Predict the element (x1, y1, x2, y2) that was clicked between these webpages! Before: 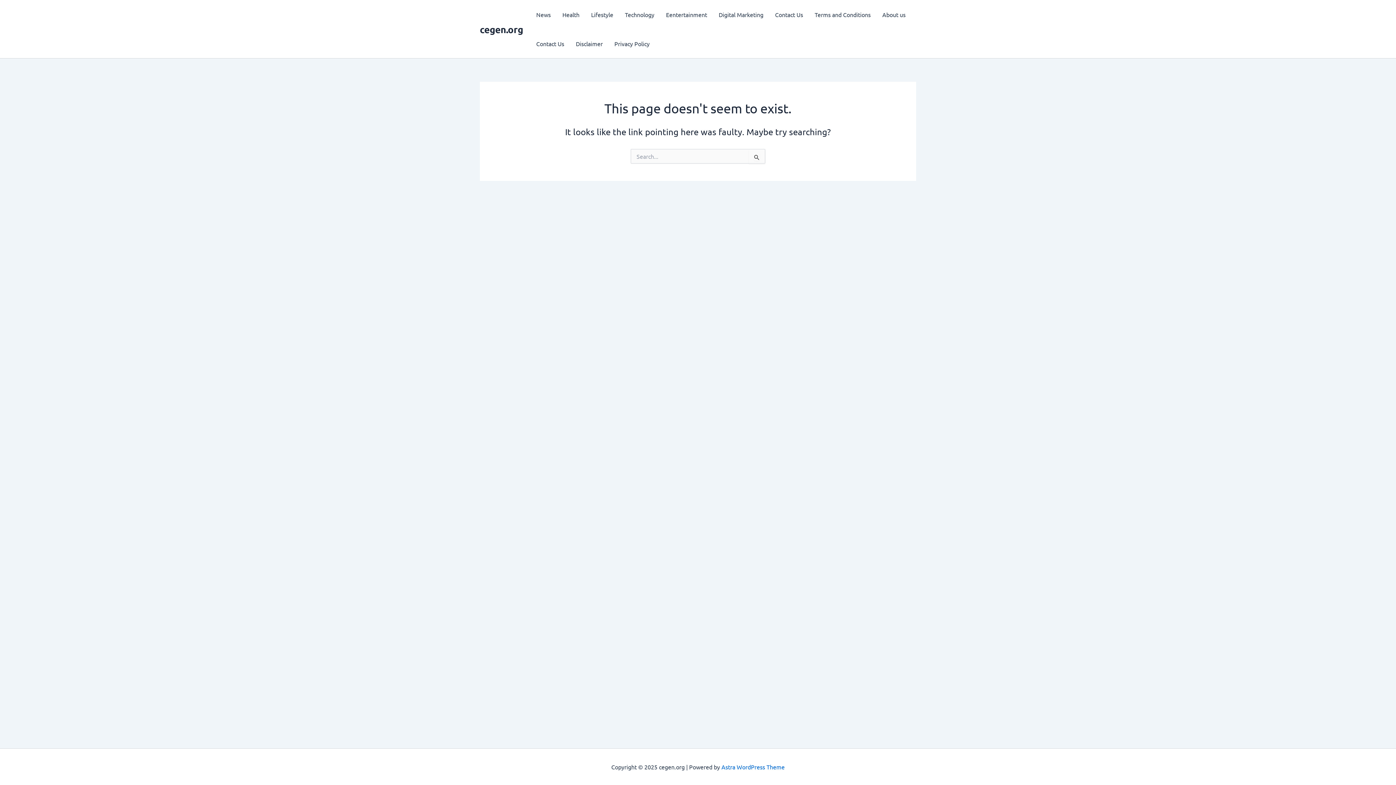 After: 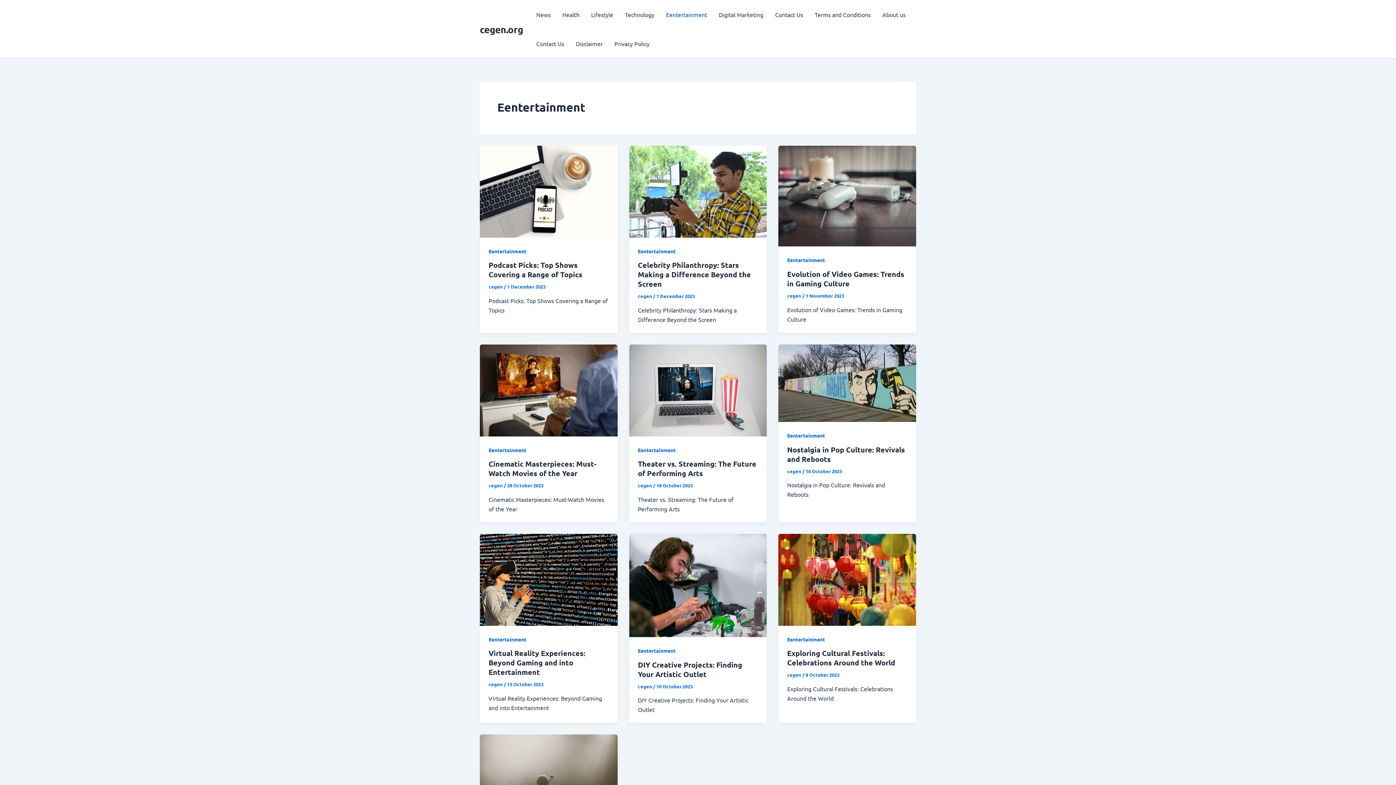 Action: label: Eentertainment bbox: (660, 0, 713, 29)